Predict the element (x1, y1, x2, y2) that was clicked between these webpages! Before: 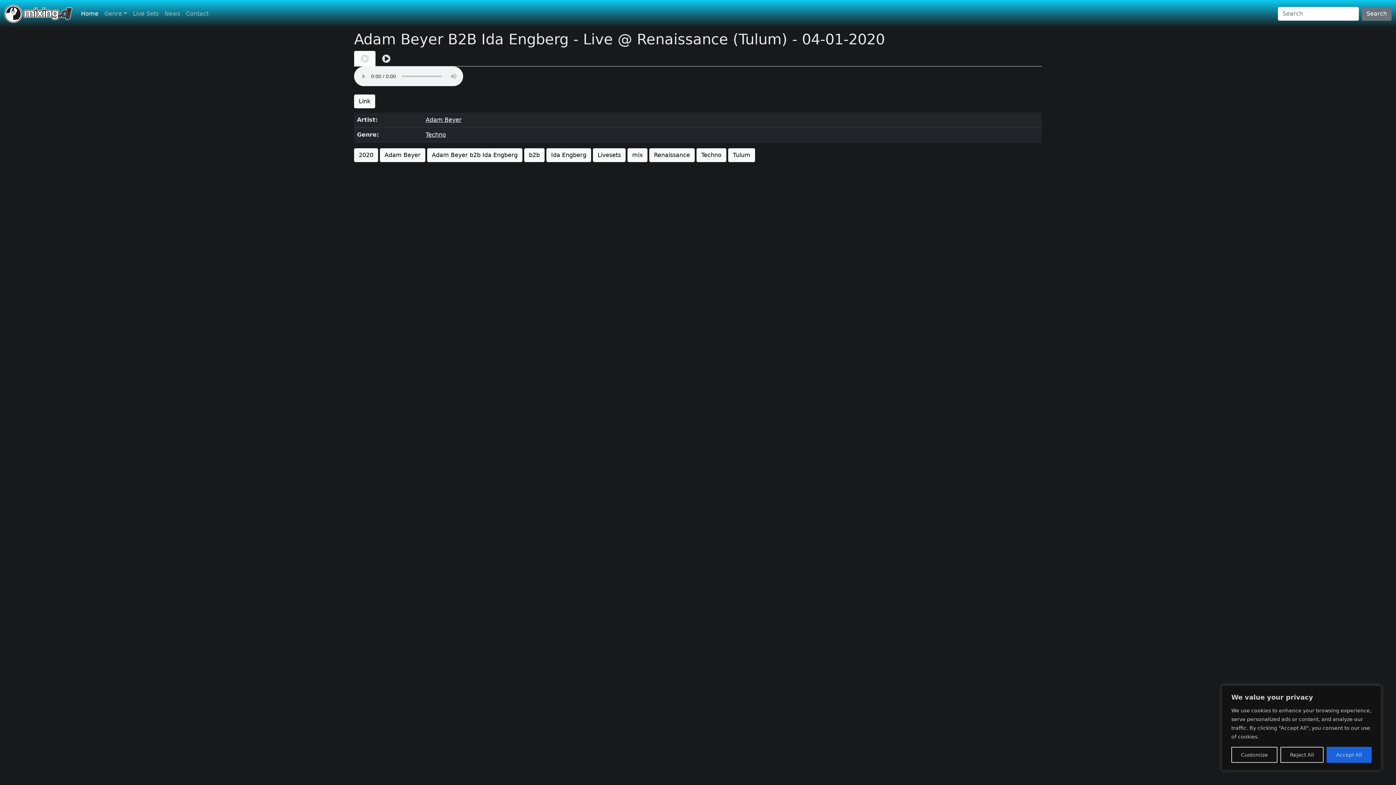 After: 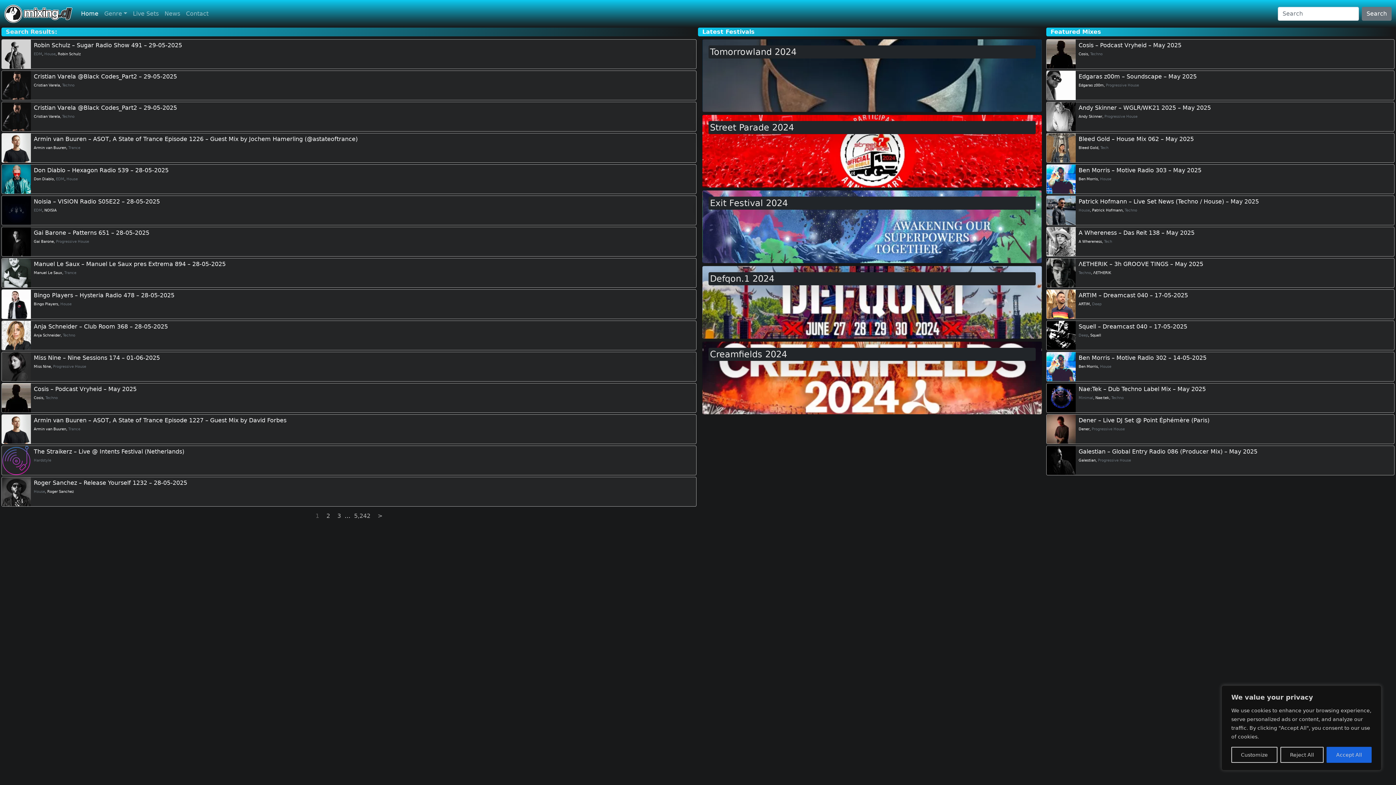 Action: label: Search bbox: (1362, 6, 1391, 20)